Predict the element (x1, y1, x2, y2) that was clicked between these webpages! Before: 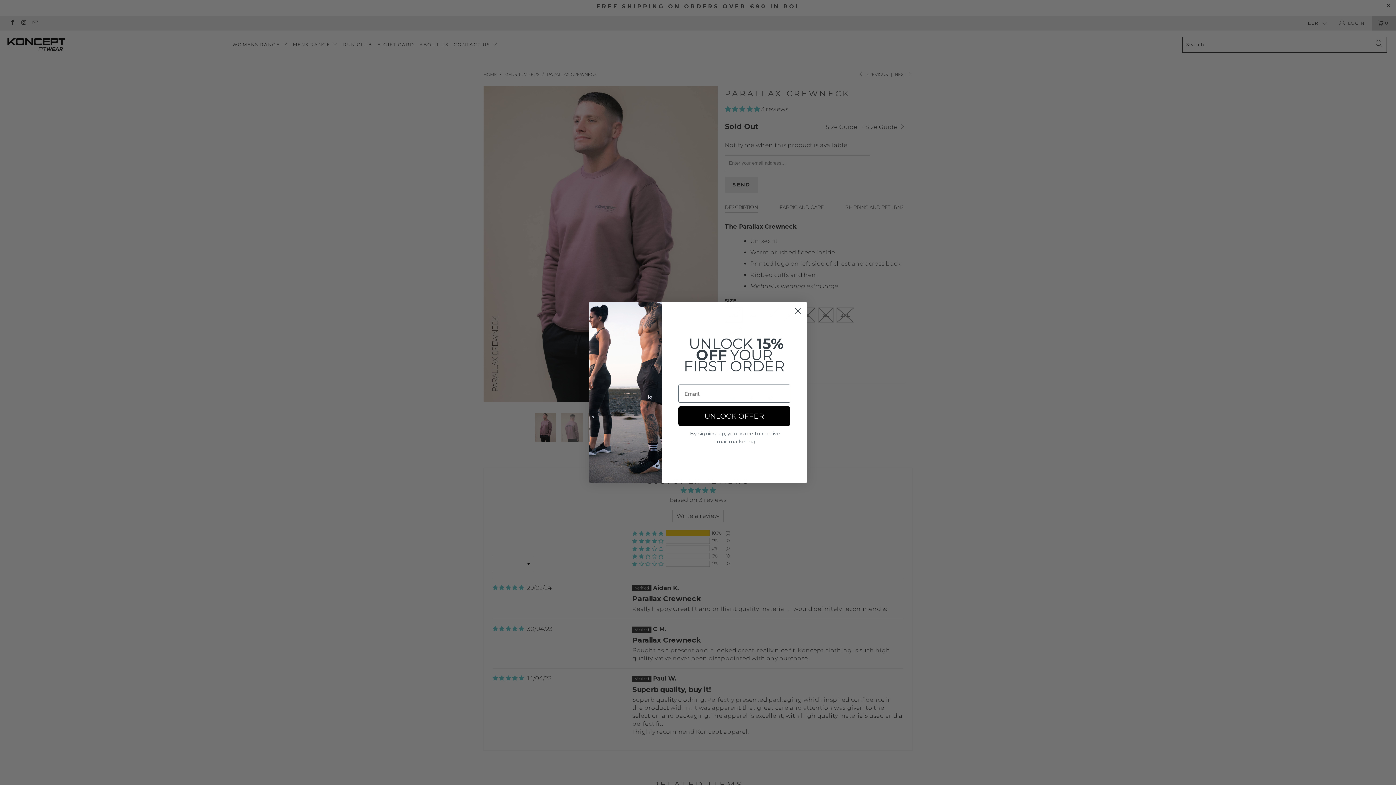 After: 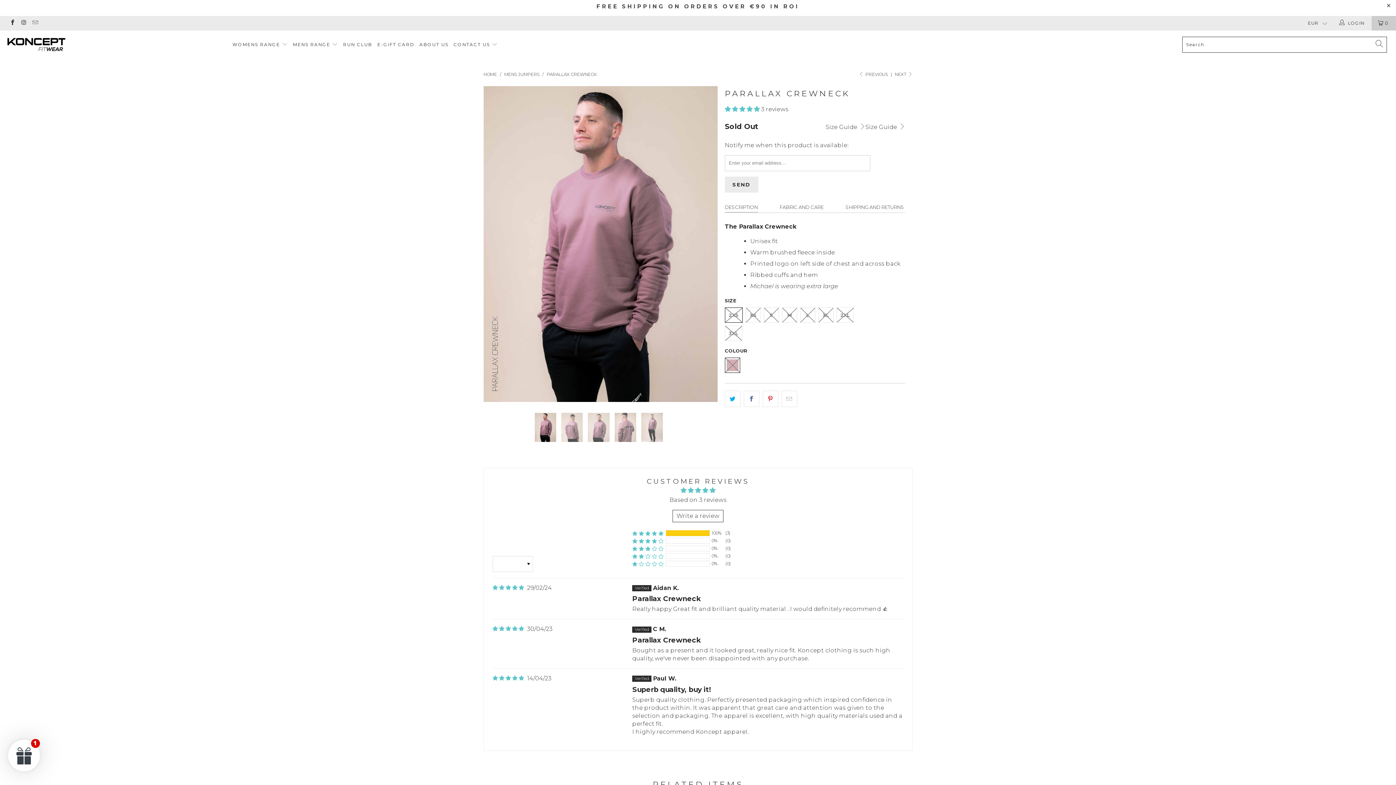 Action: bbox: (791, 304, 804, 317) label: Close dialog